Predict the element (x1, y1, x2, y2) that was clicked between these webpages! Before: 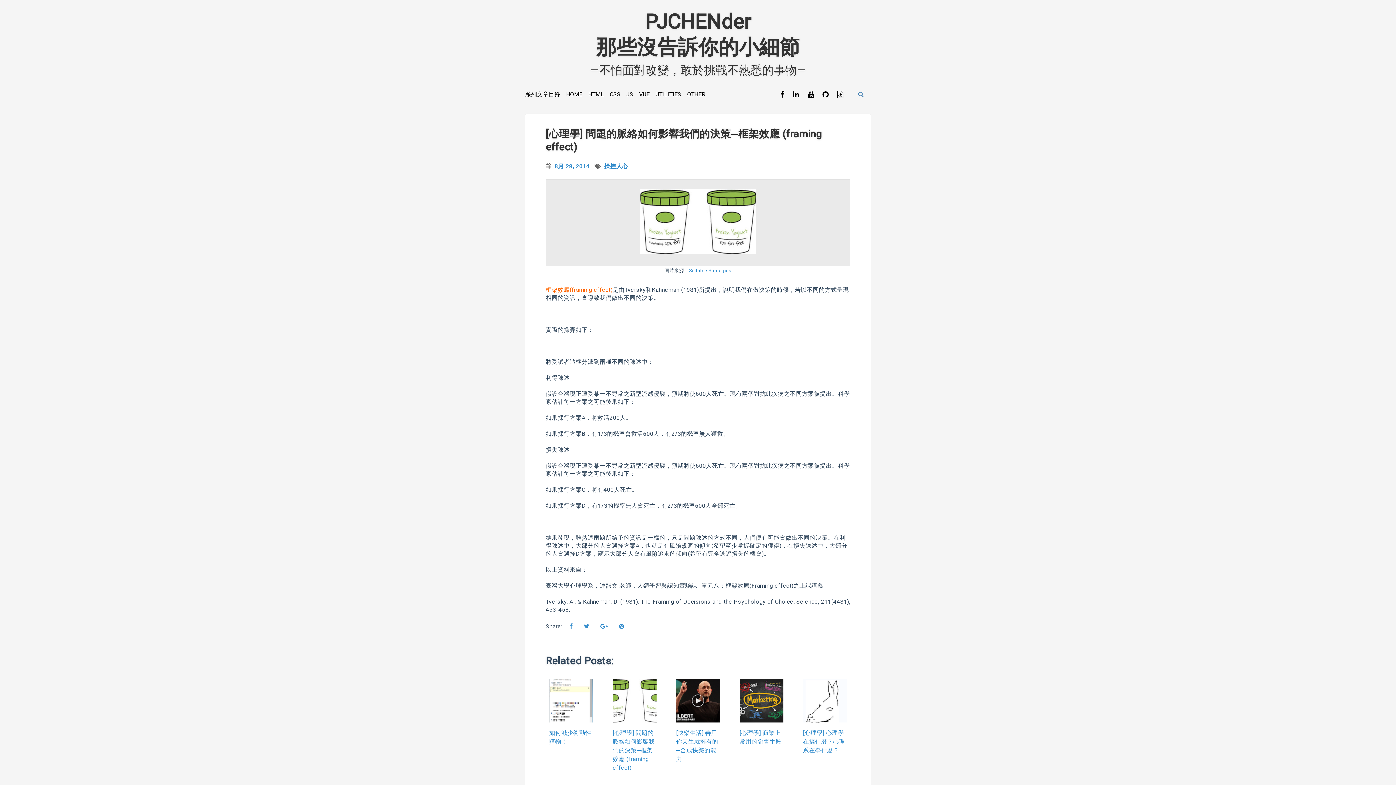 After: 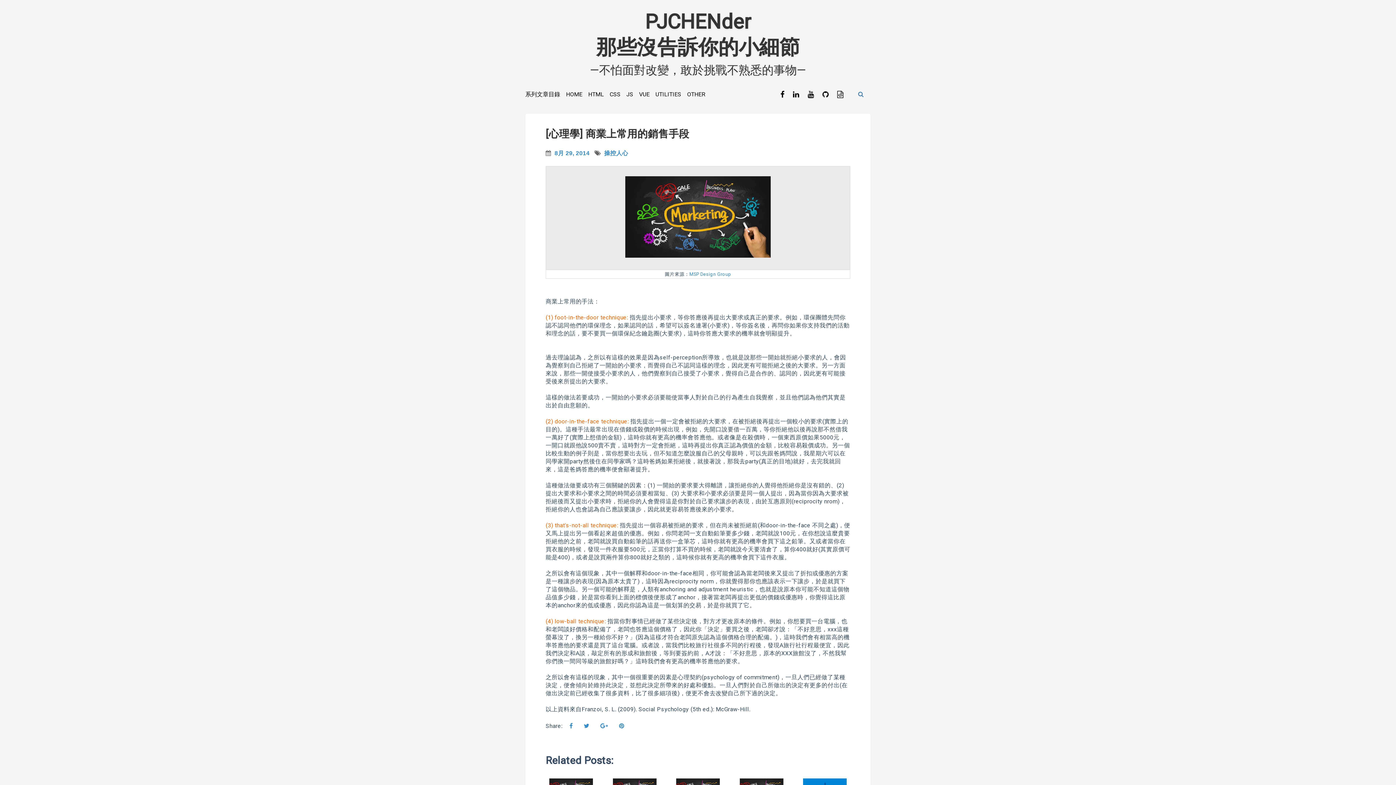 Action: bbox: (739, 729, 783, 746) label: [心理學] 商業上常用的銷售手段